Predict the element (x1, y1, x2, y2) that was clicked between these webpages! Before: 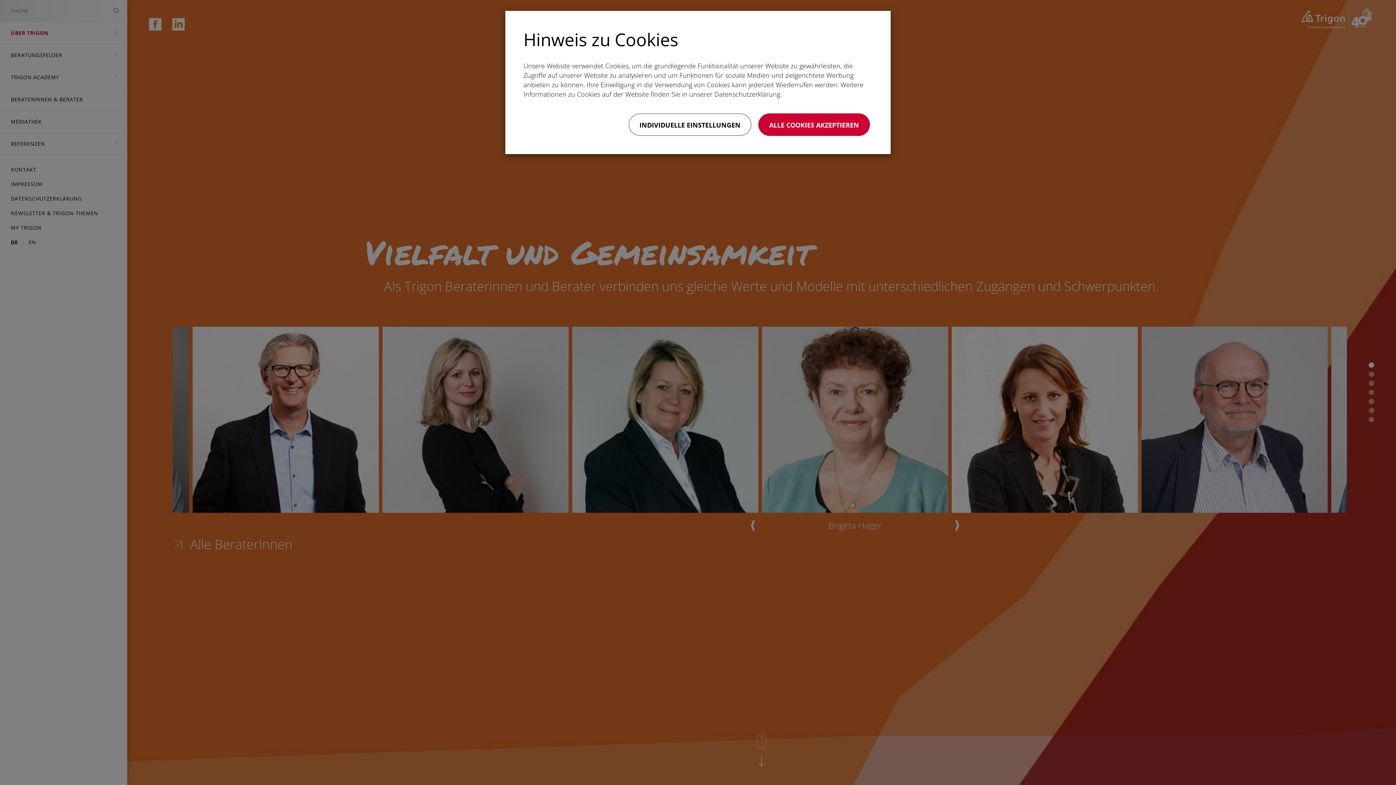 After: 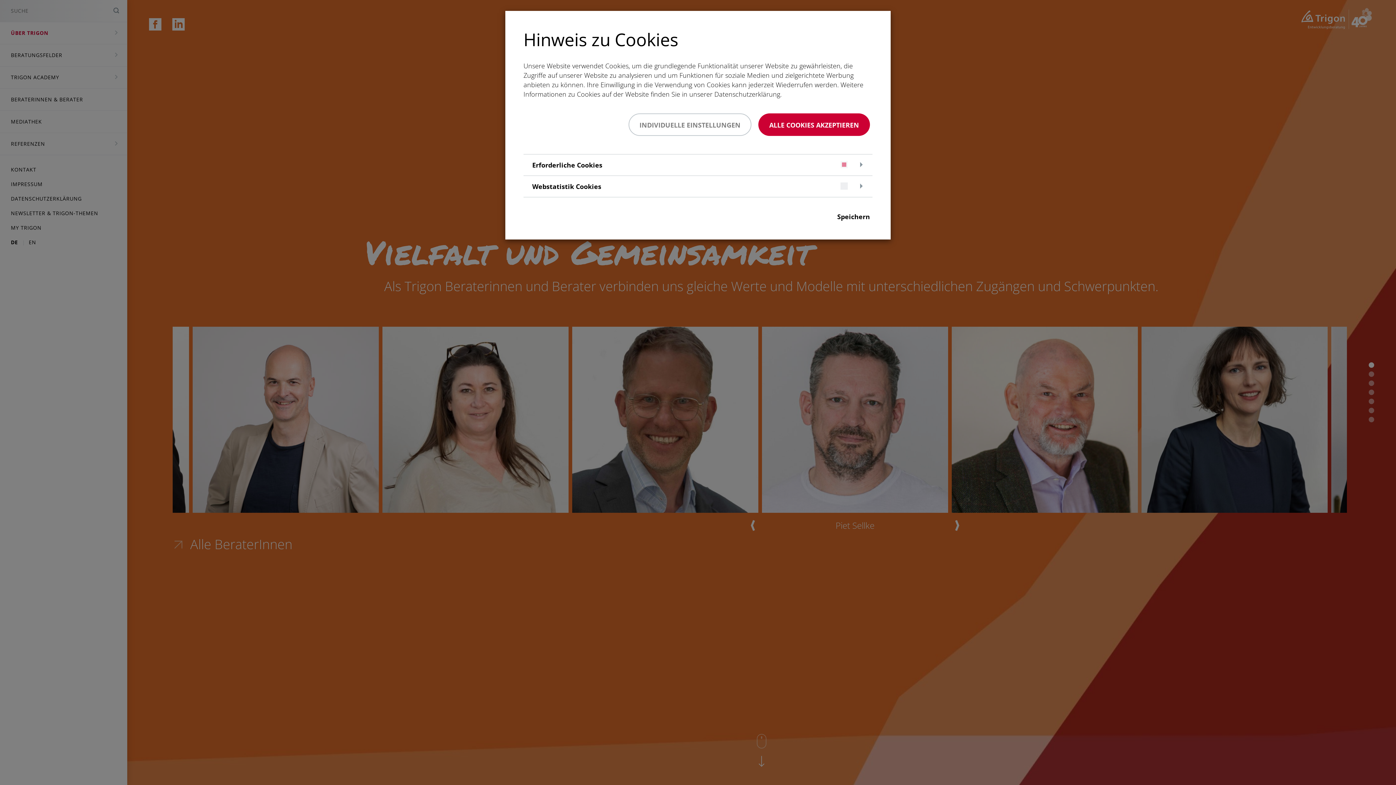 Action: bbox: (628, 113, 751, 136) label: INDIVIDUELLE EINSTELLUNGEN